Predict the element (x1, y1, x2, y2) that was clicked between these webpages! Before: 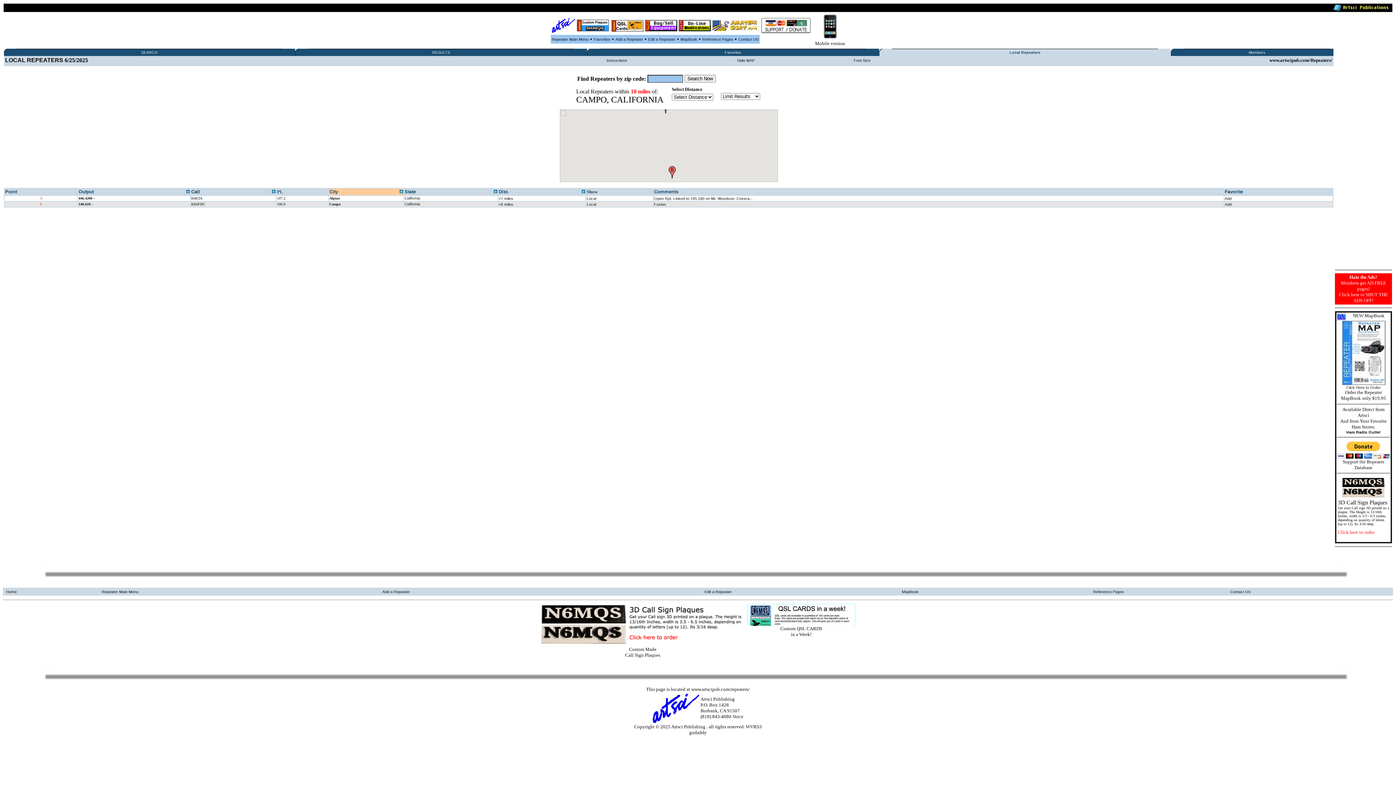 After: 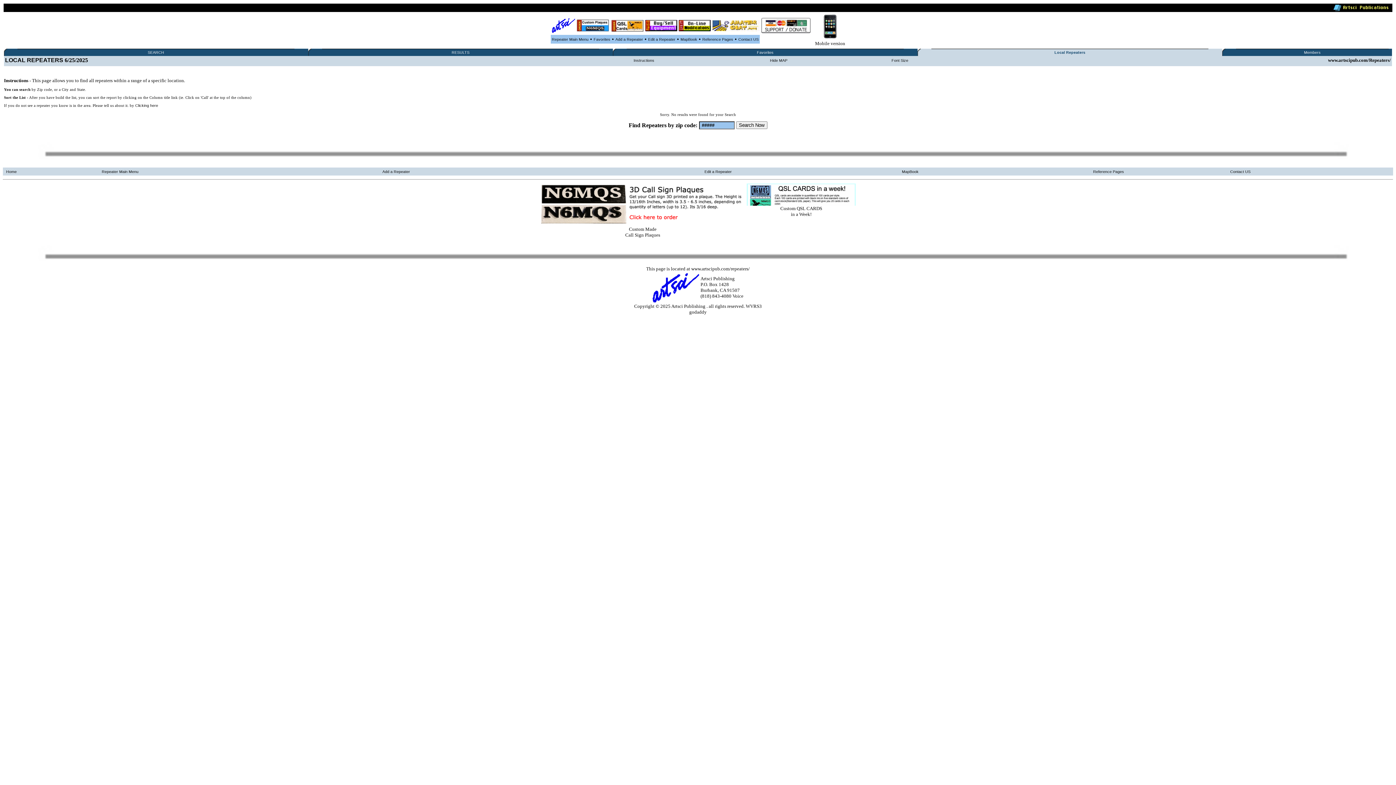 Action: label: Favorite bbox: (1225, 189, 1243, 194)